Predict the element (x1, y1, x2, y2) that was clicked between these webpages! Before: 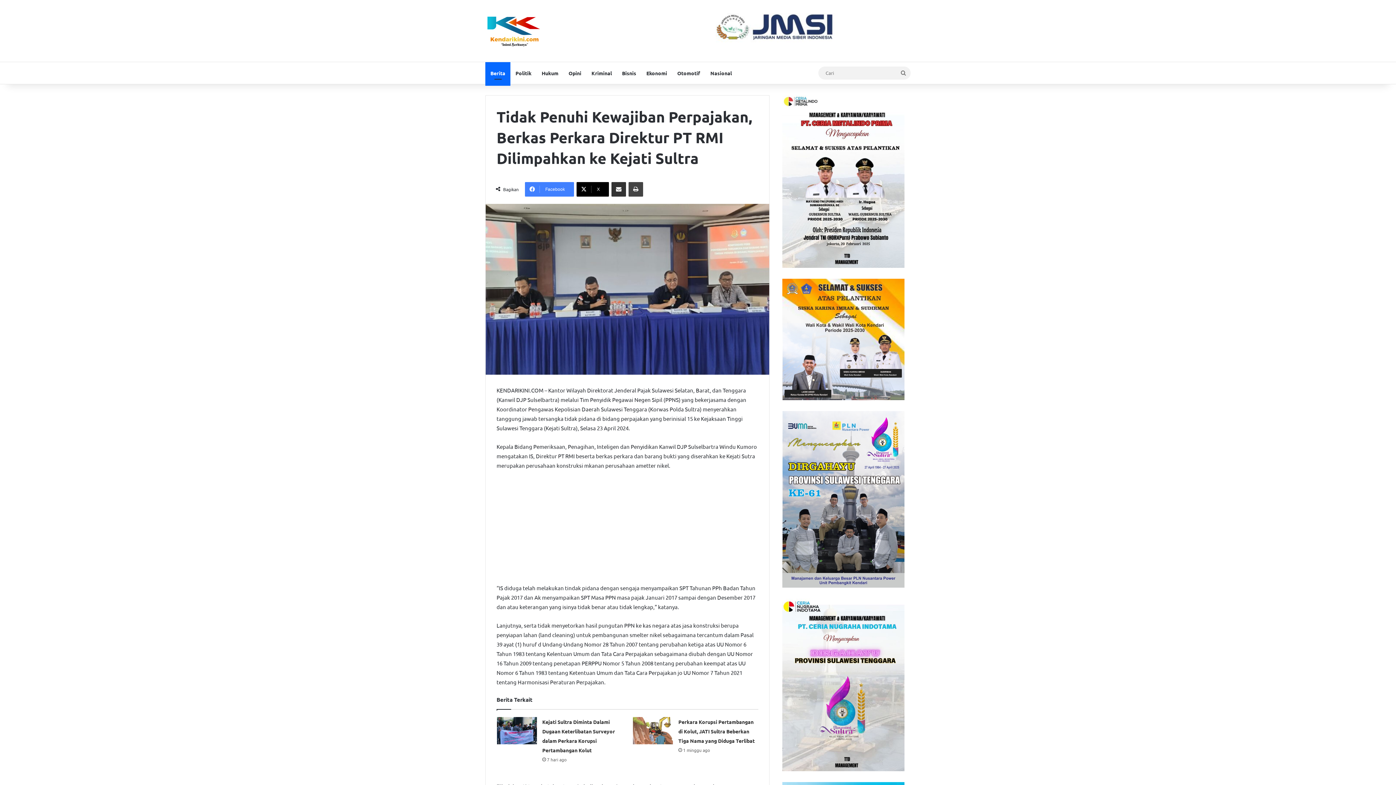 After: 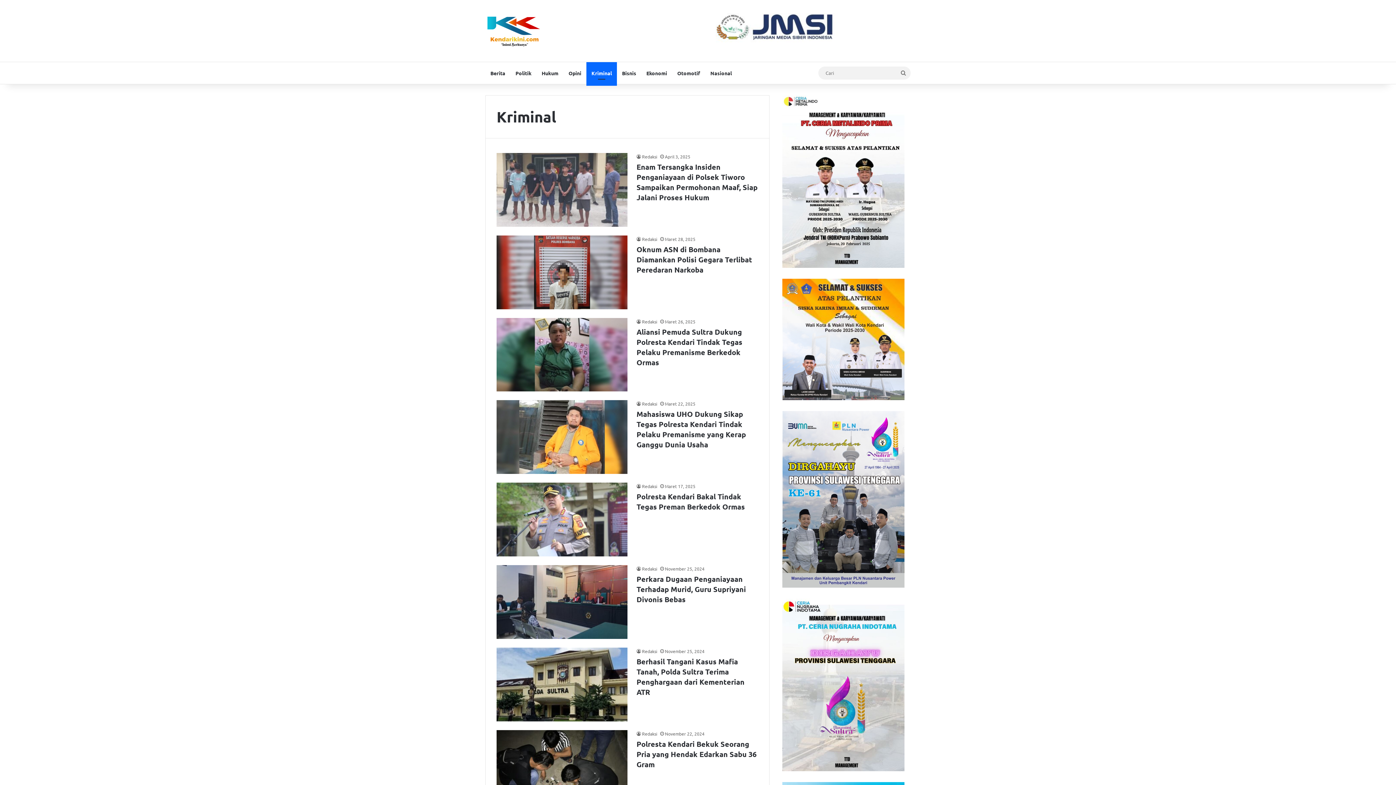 Action: label: Kriminal bbox: (586, 62, 617, 83)